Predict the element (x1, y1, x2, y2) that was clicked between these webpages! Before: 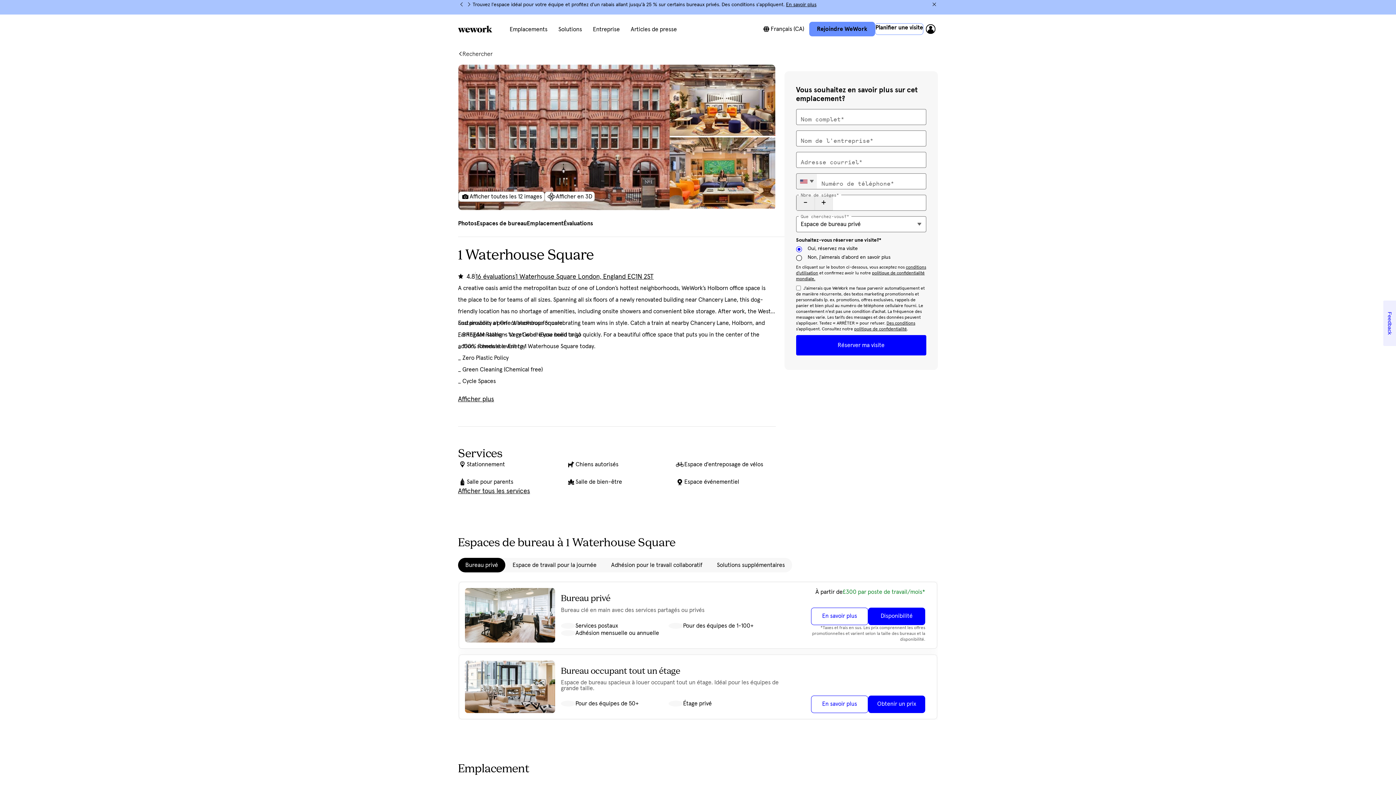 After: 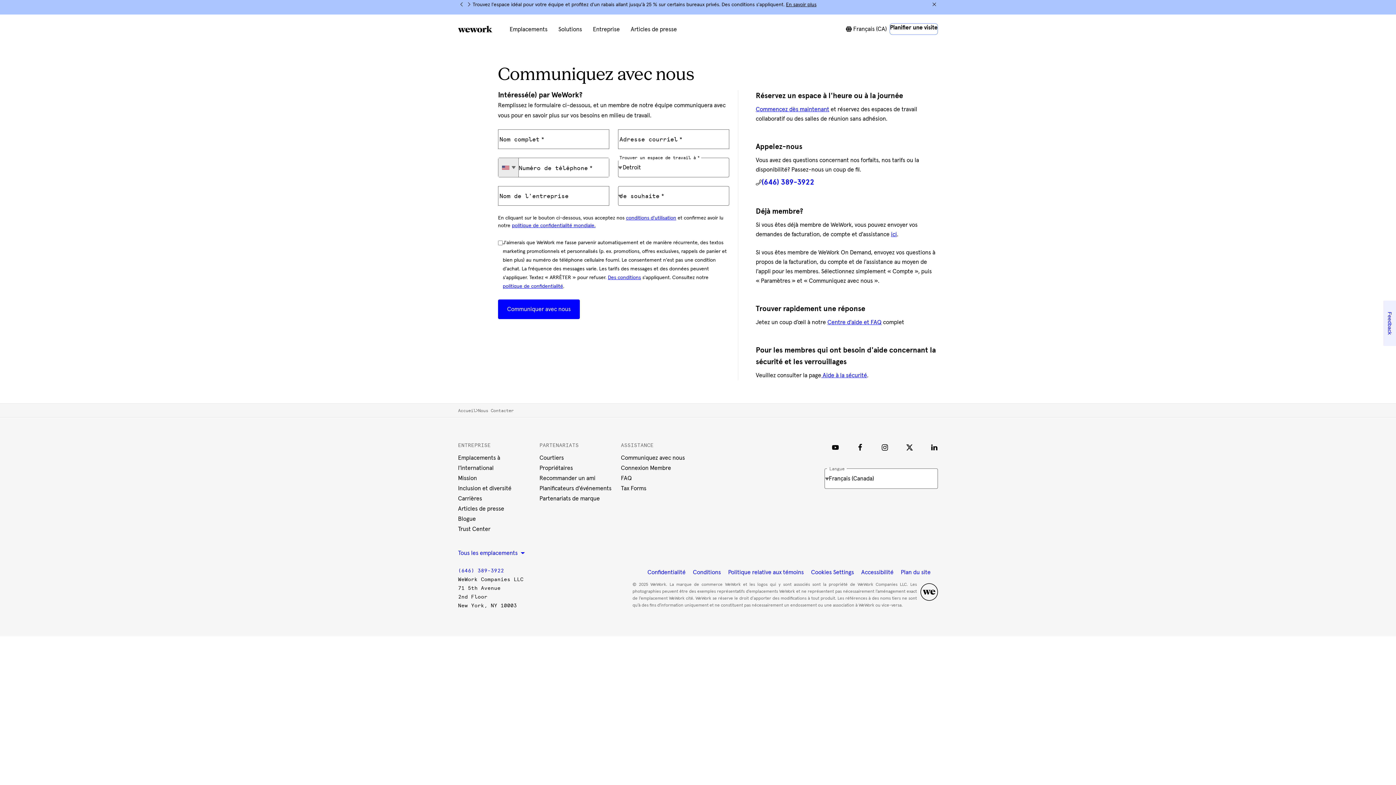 Action: bbox: (809, 21, 875, 36) label: Rejoindre WeWork